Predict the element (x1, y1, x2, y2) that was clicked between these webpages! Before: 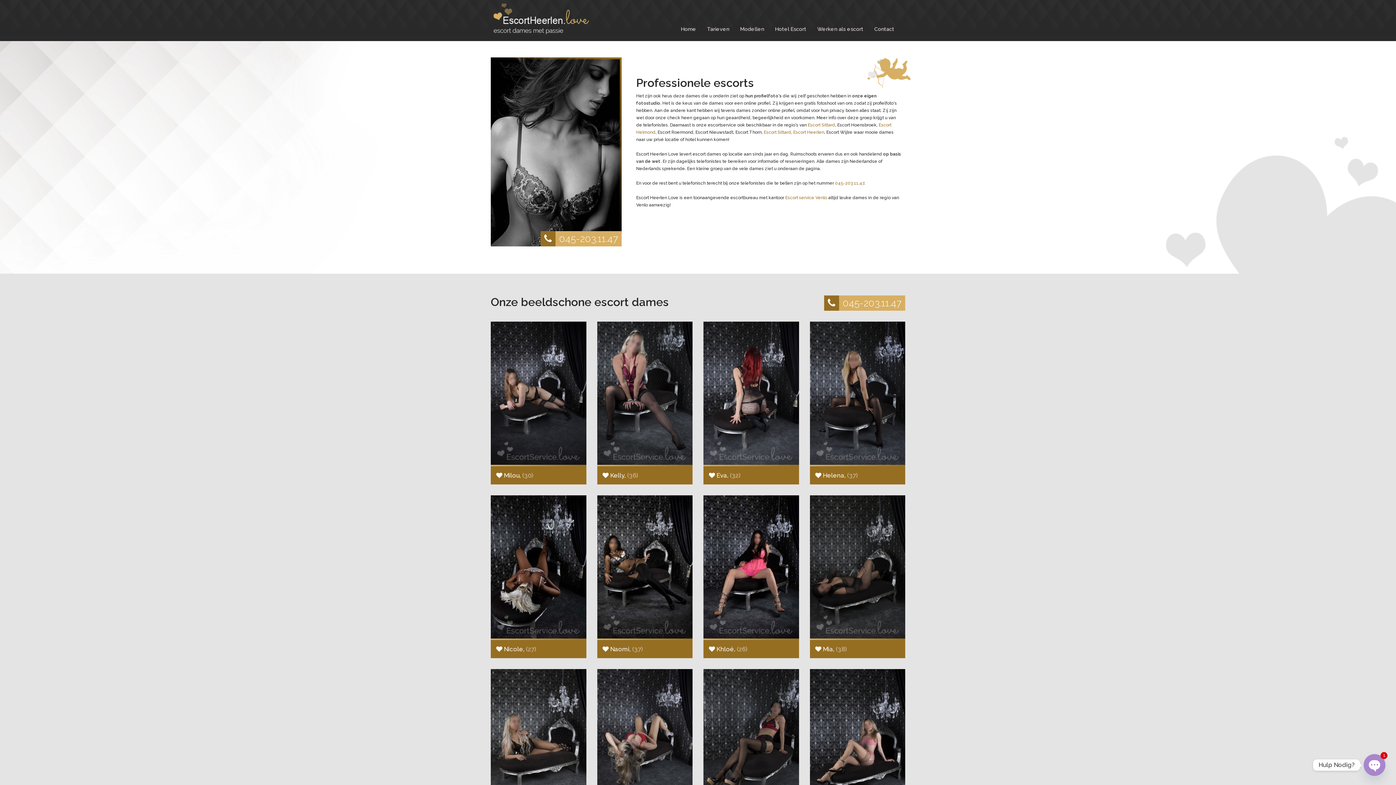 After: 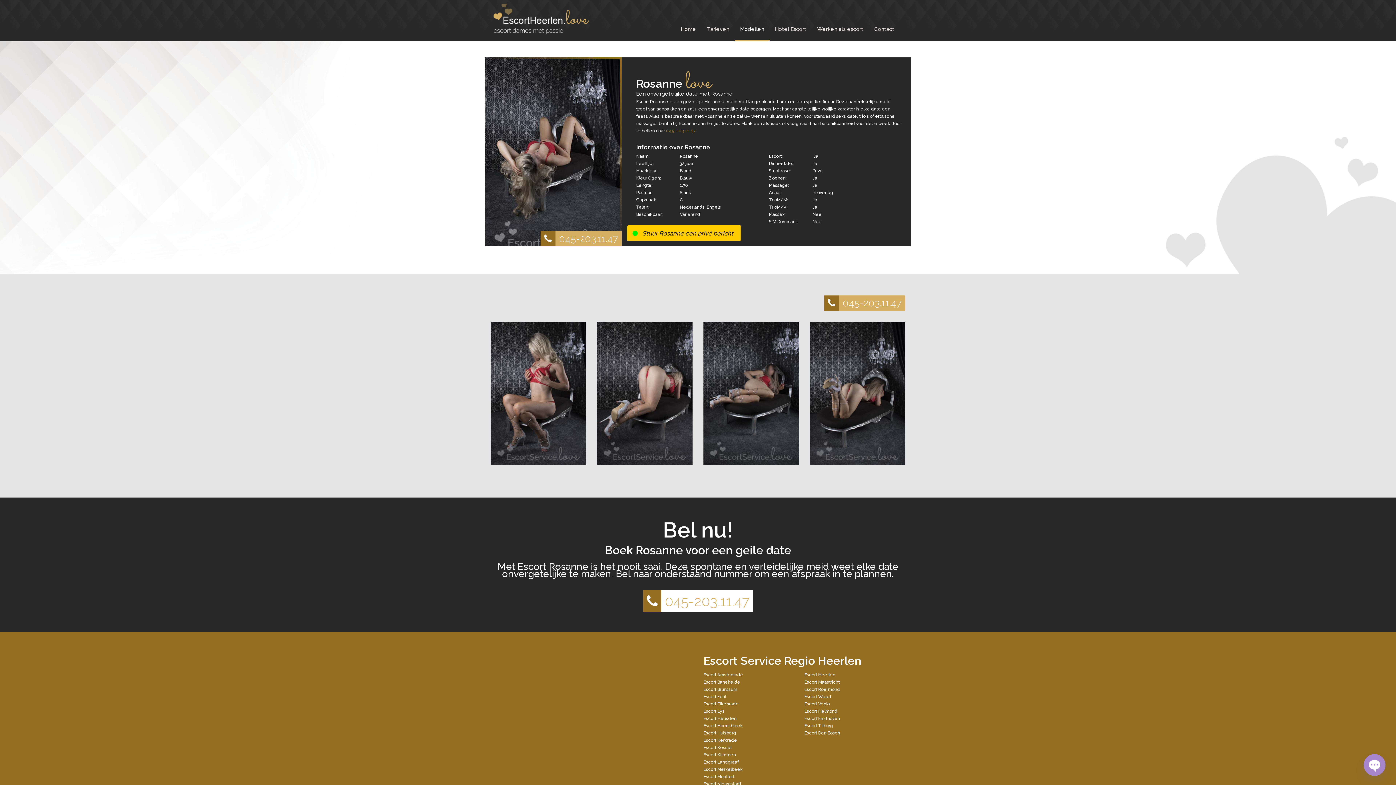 Action: label:  Rosanne, (32) bbox: (597, 669, 692, 832)